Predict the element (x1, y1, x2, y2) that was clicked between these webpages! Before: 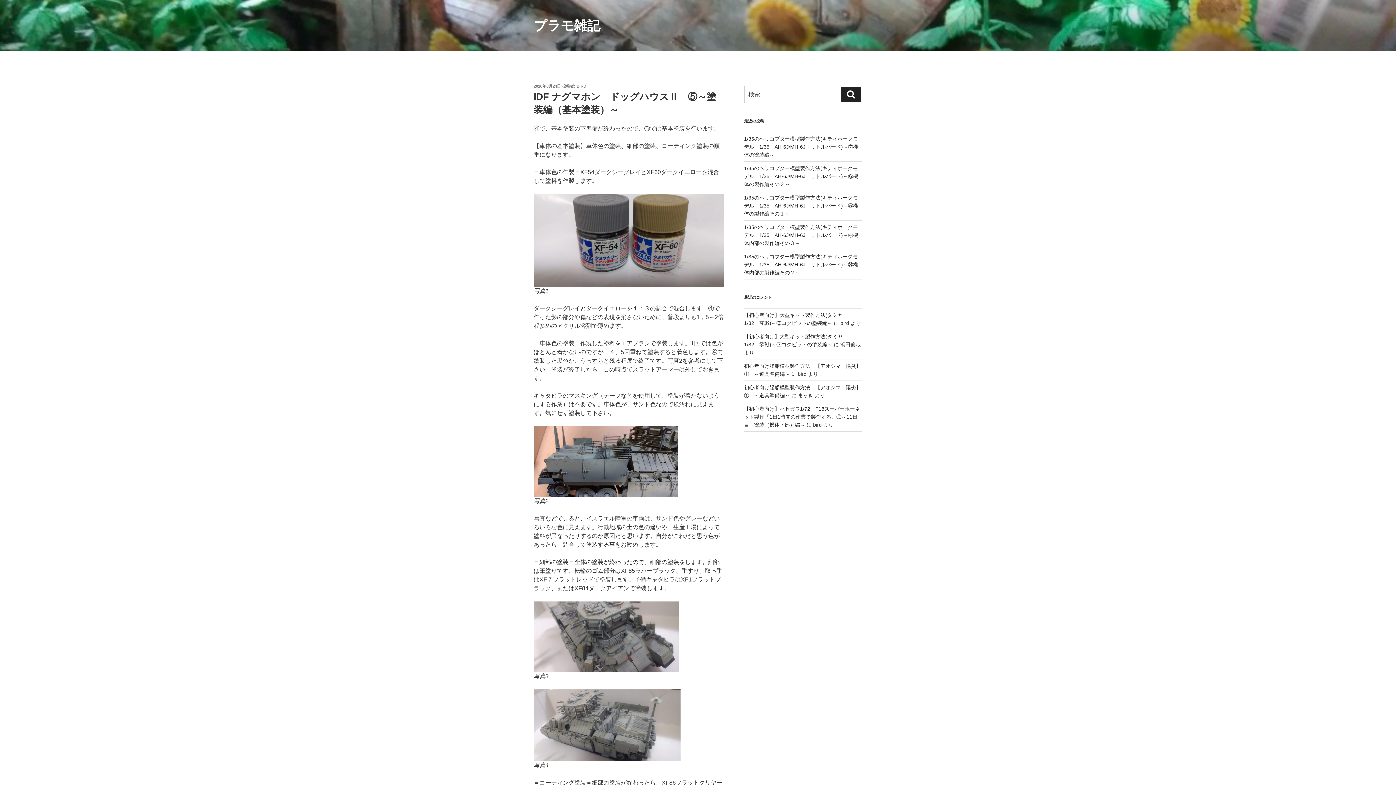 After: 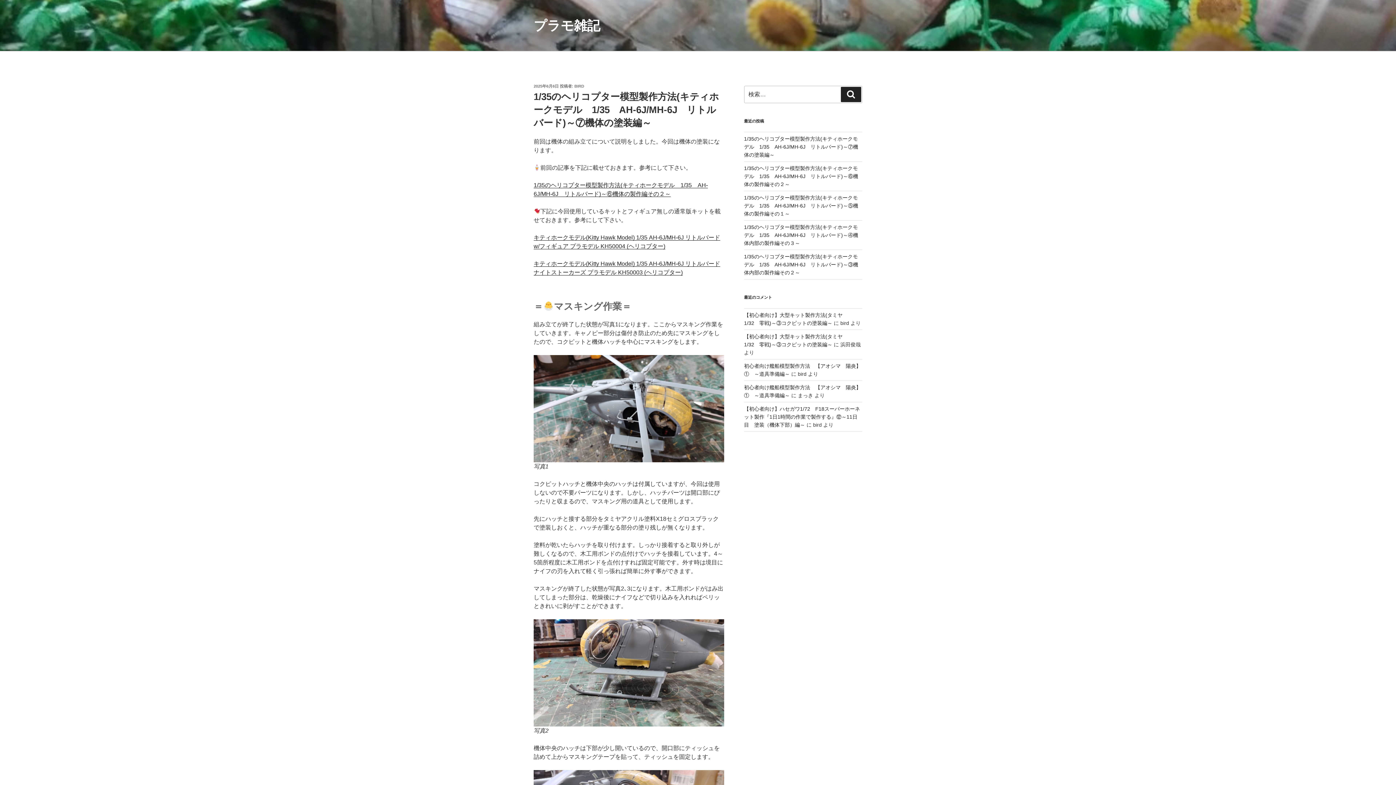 Action: bbox: (744, 136, 858, 157) label: 1/35のヘリコプター模型製作方法(キティホークモデル　1/35　AH-6J/MH-6J　リトルバード)～⑦機体の塗装編～